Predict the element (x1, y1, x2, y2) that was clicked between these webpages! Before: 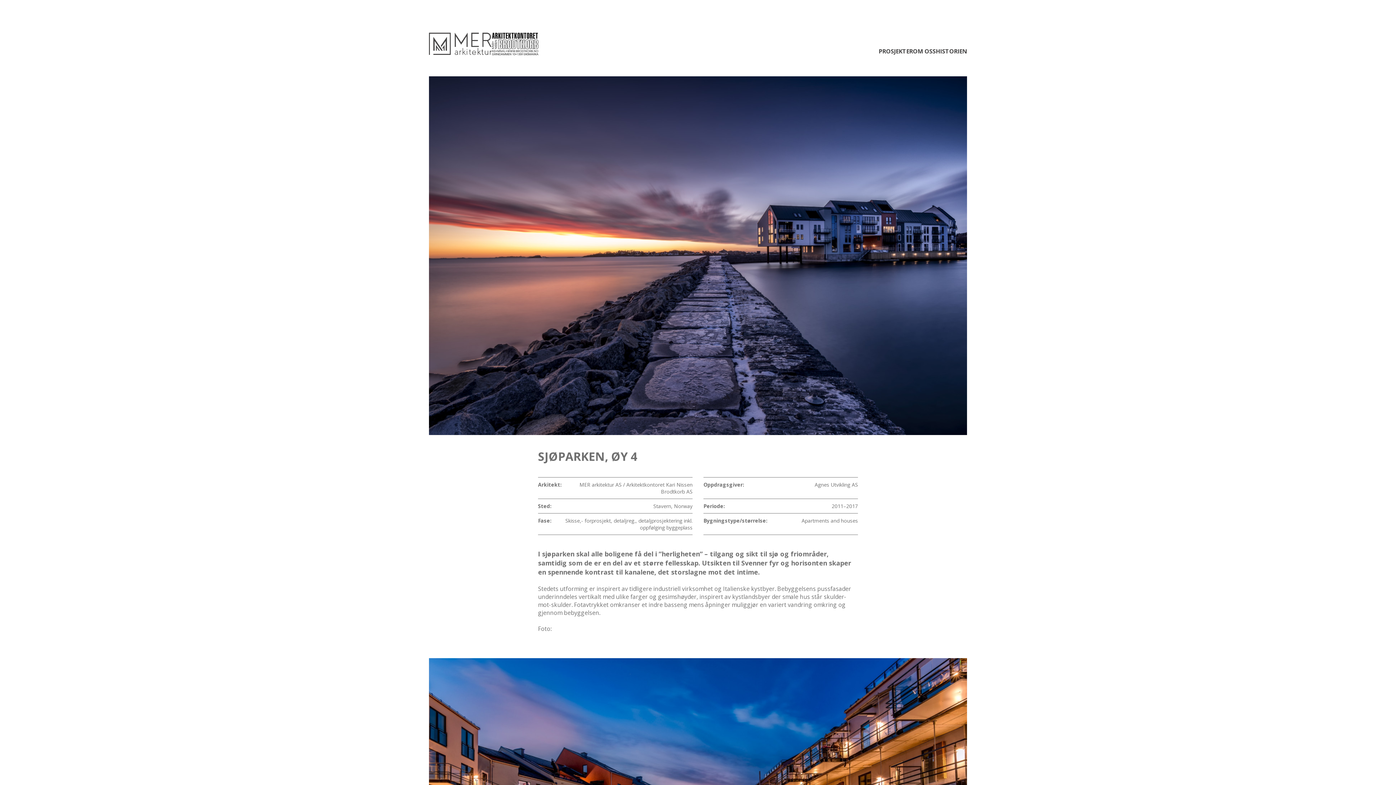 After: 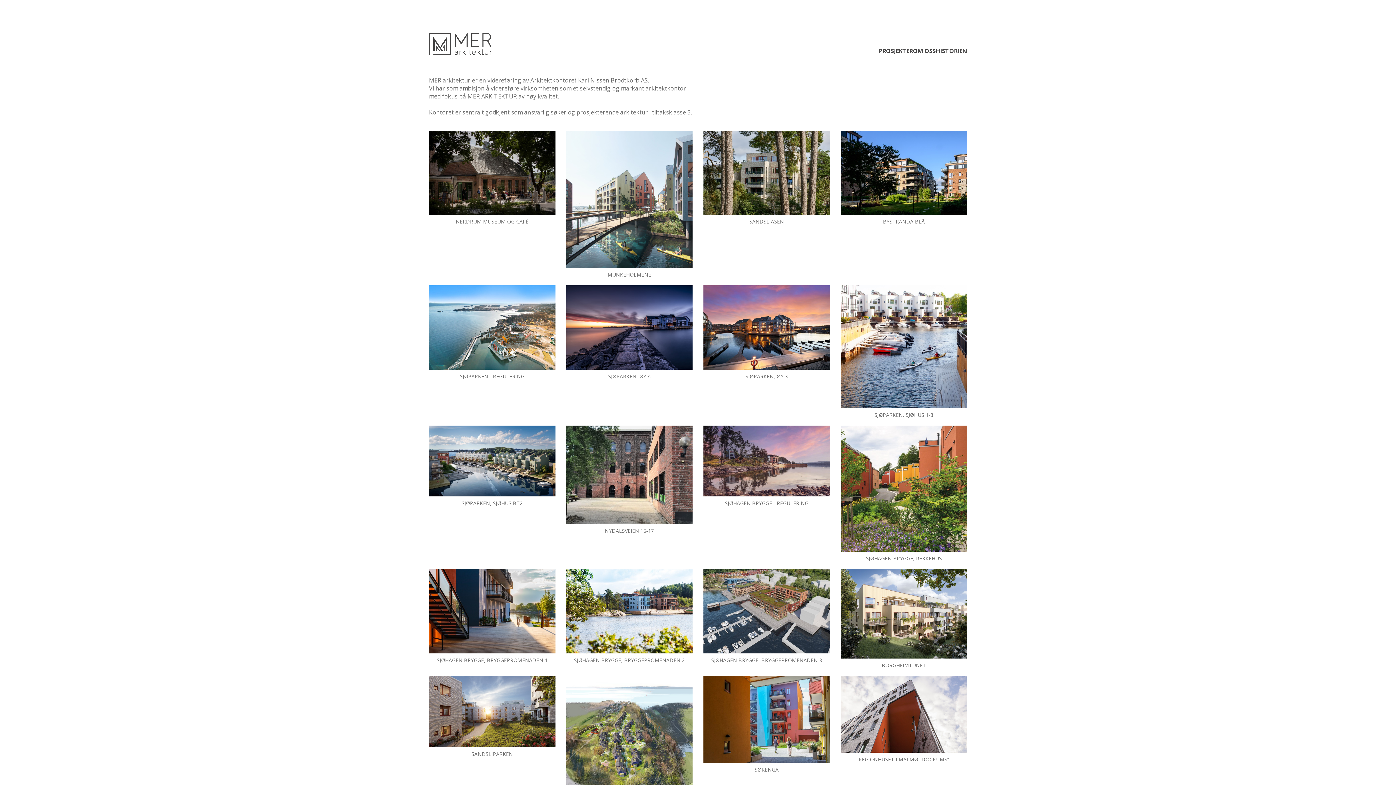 Action: bbox: (492, 32, 538, 55)